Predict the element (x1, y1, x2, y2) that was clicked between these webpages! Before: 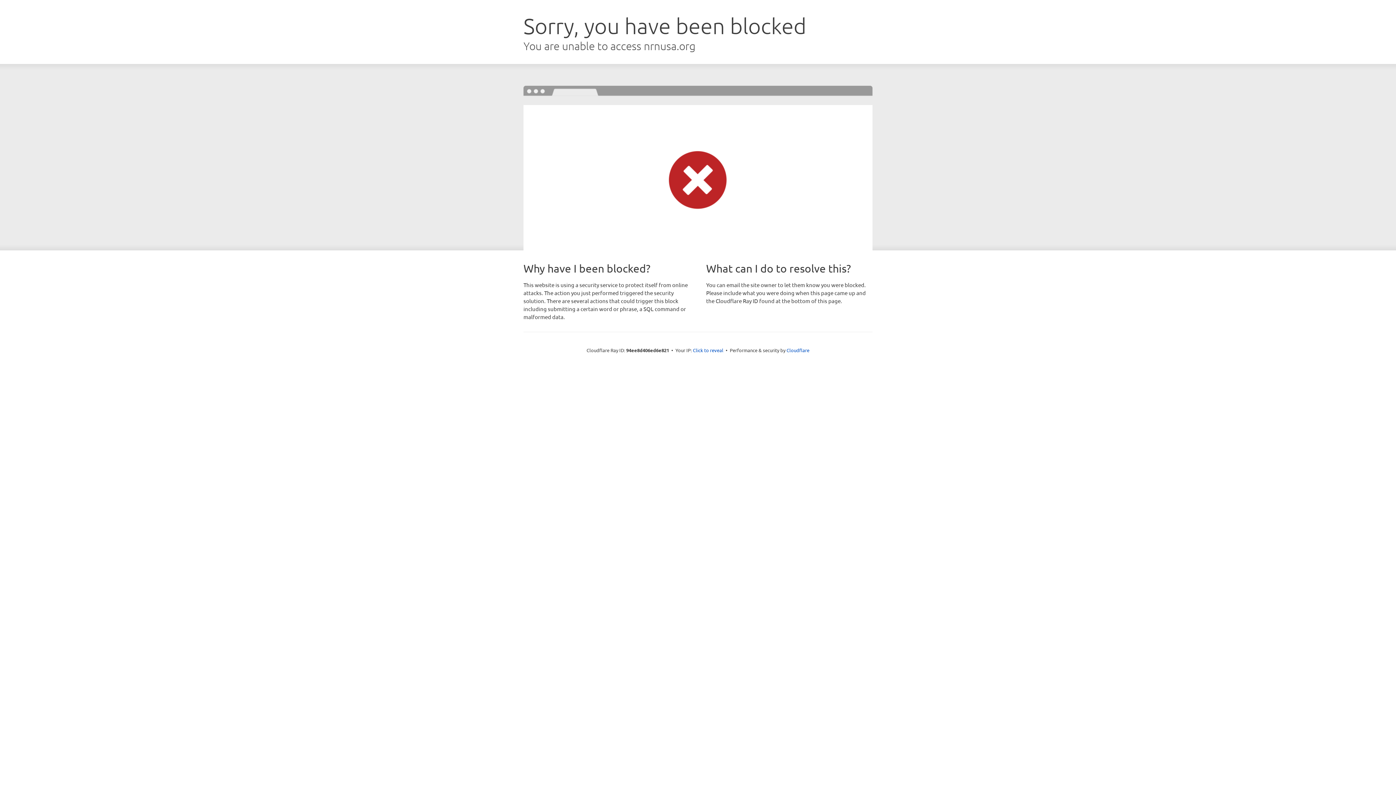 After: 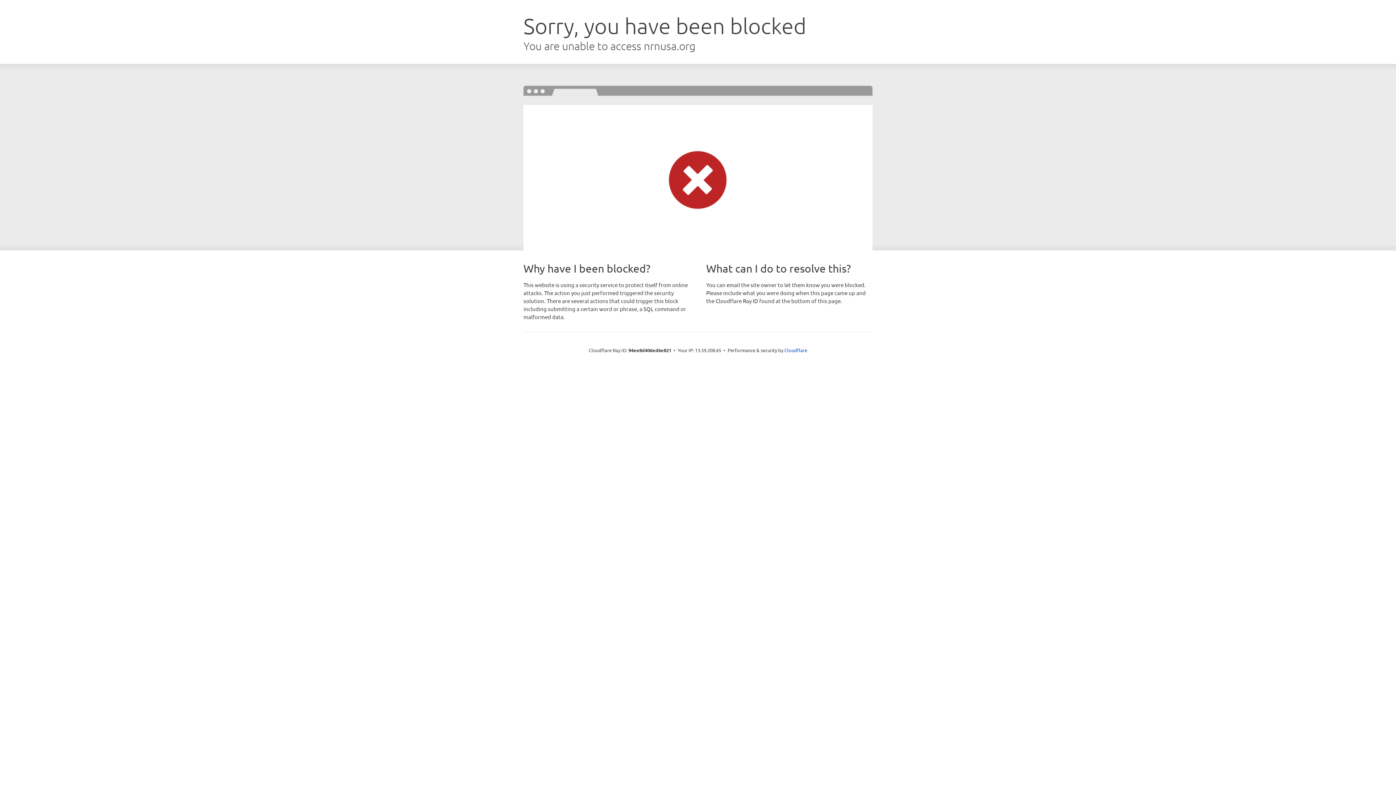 Action: label: Click to reveal bbox: (693, 346, 723, 353)